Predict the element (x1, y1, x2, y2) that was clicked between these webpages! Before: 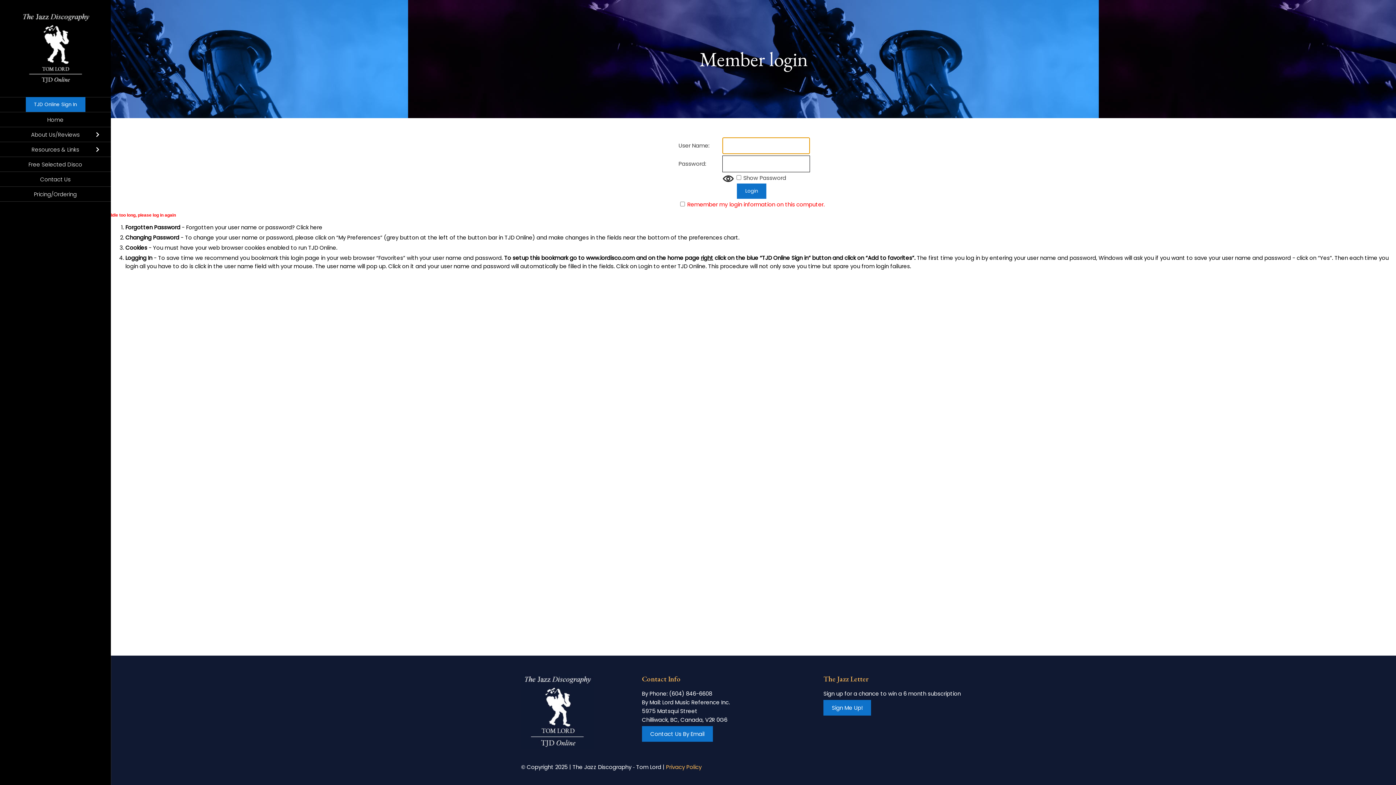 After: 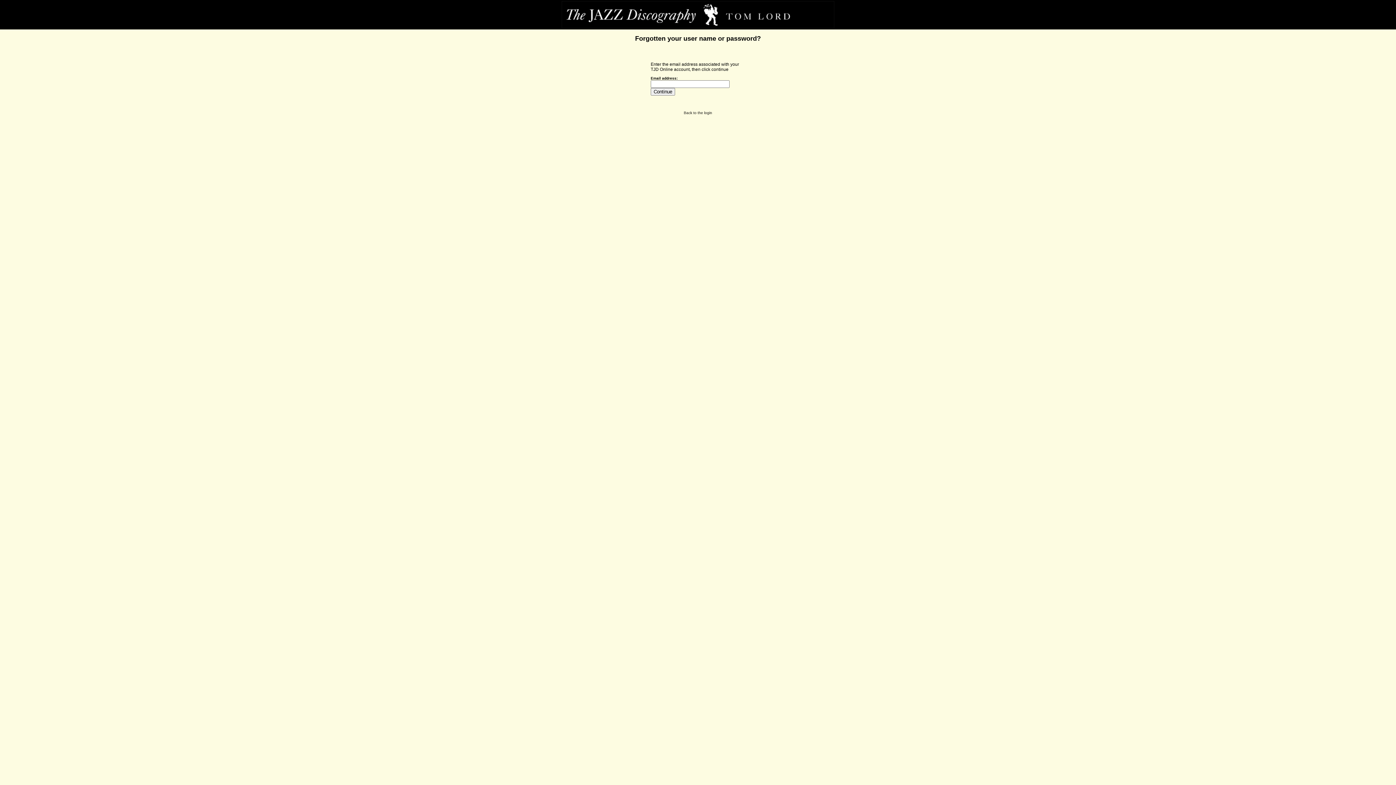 Action: bbox: (296, 223, 322, 231) label: Click here